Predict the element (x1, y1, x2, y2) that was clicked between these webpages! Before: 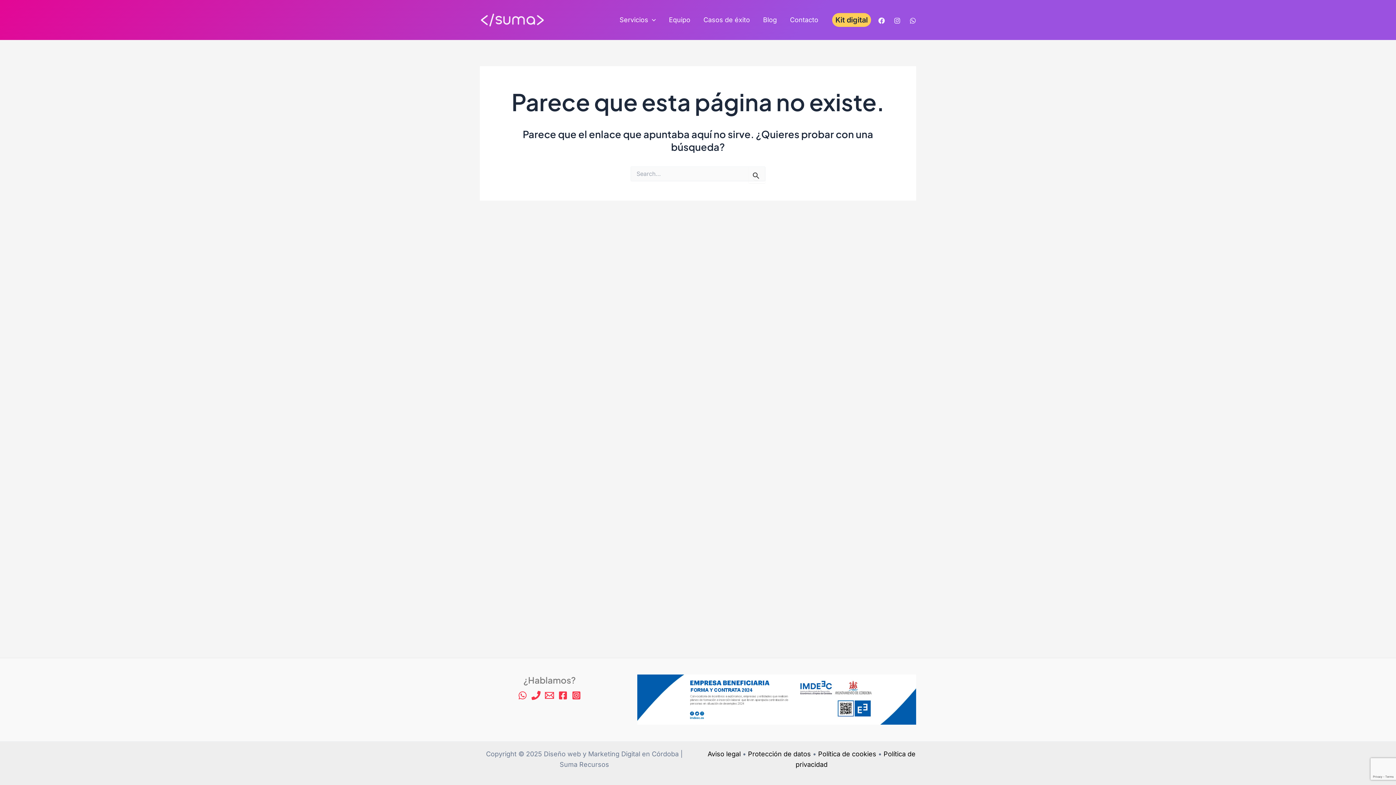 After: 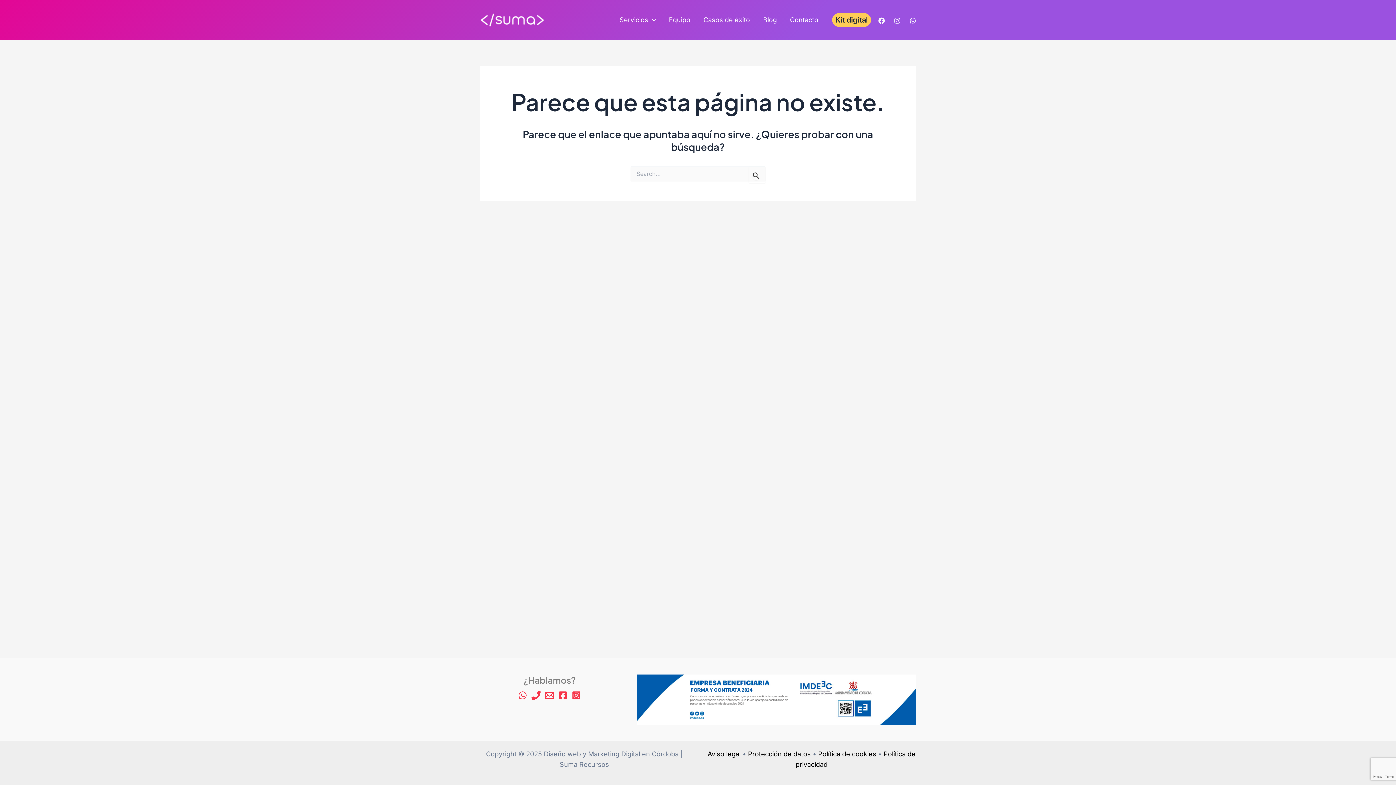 Action: label: Instagram bbox: (572, 691, 581, 700)